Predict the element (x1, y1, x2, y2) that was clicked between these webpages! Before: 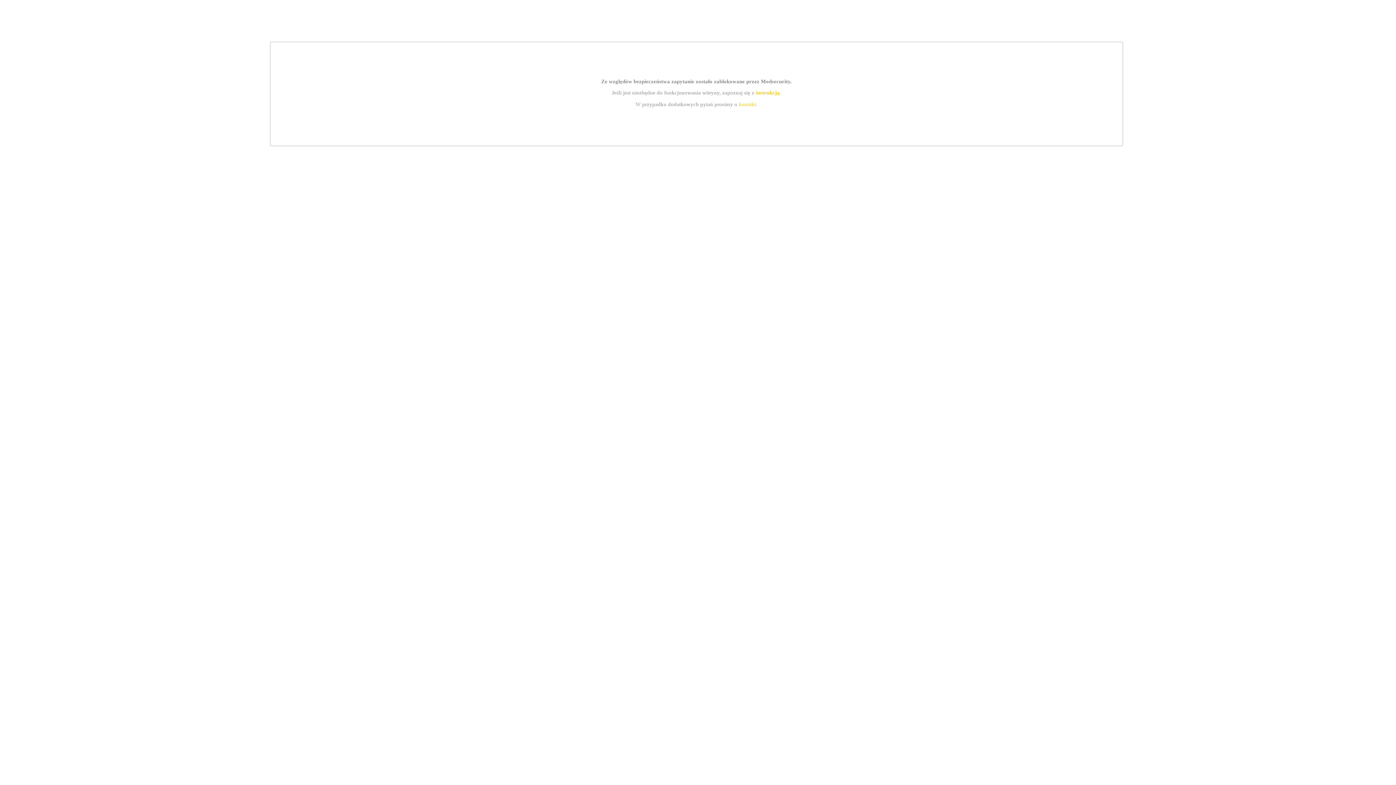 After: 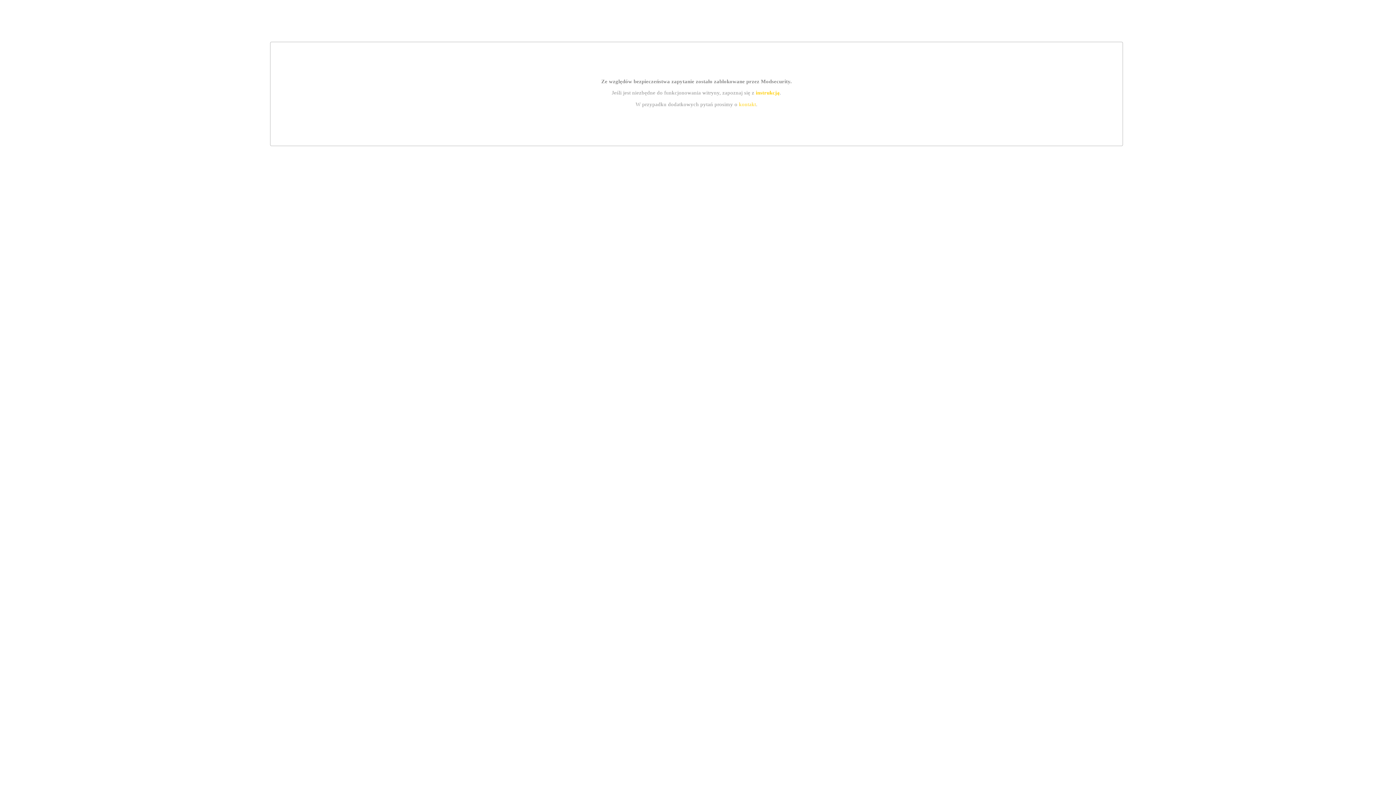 Action: label: instrukcją bbox: (755, 89, 779, 95)